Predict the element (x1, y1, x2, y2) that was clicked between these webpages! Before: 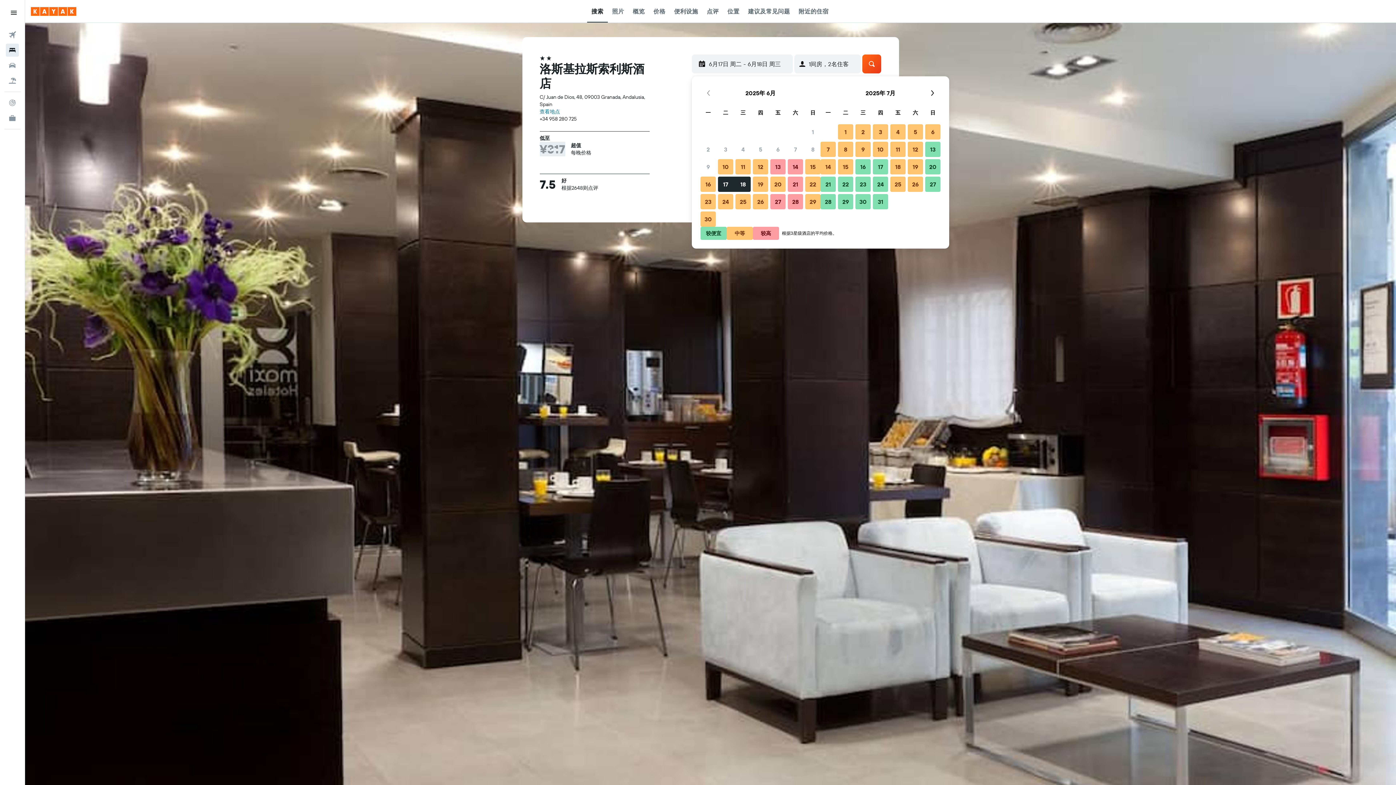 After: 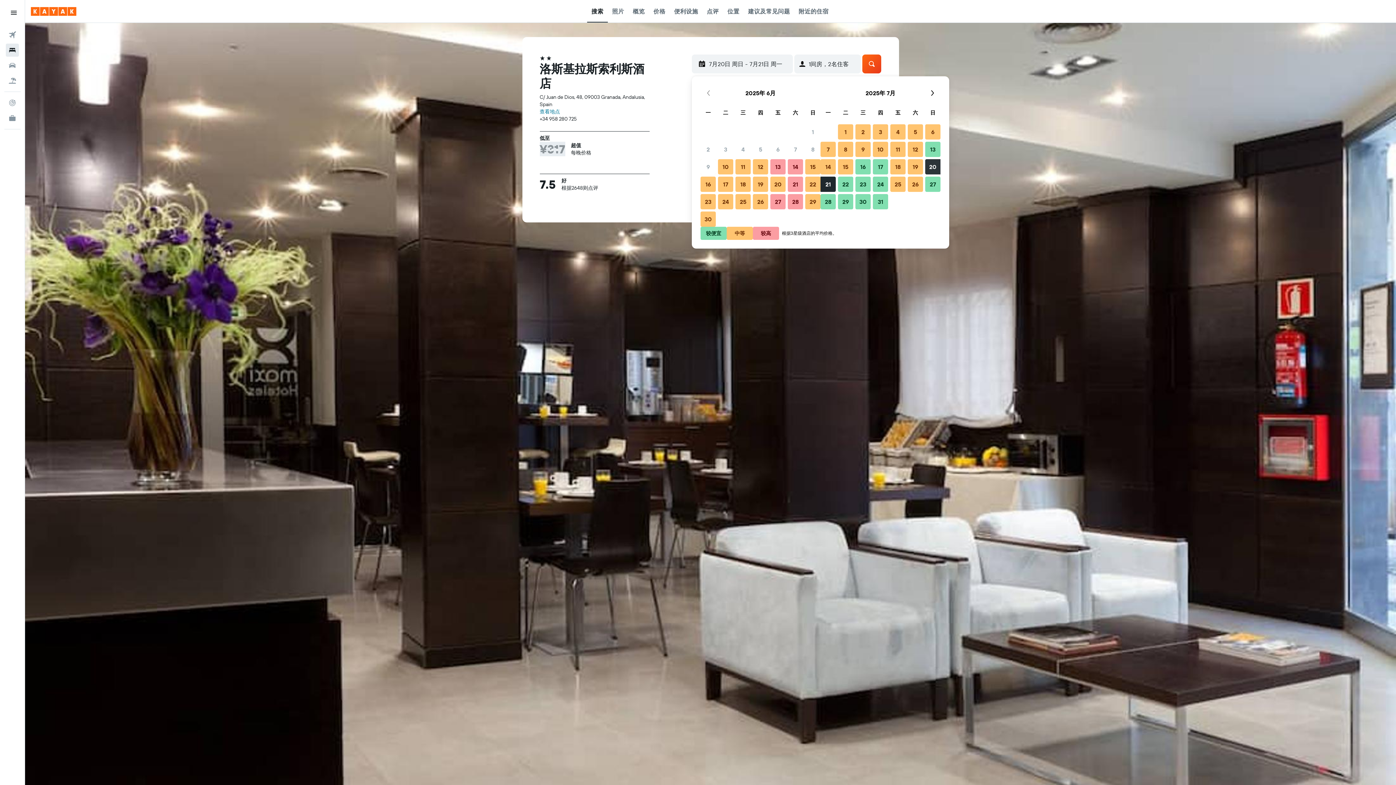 Action: bbox: (924, 158, 941, 175) label: 2025年7月20日 较便宜